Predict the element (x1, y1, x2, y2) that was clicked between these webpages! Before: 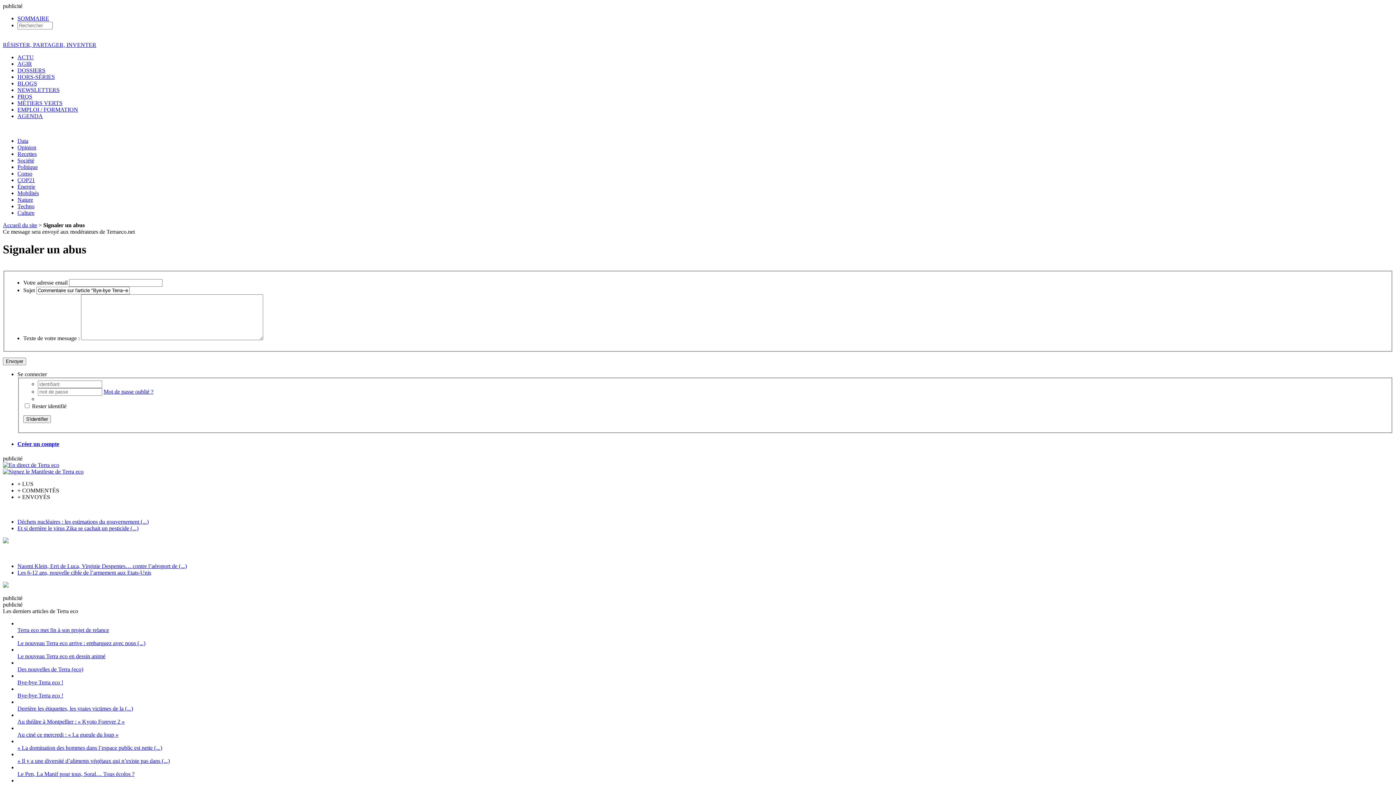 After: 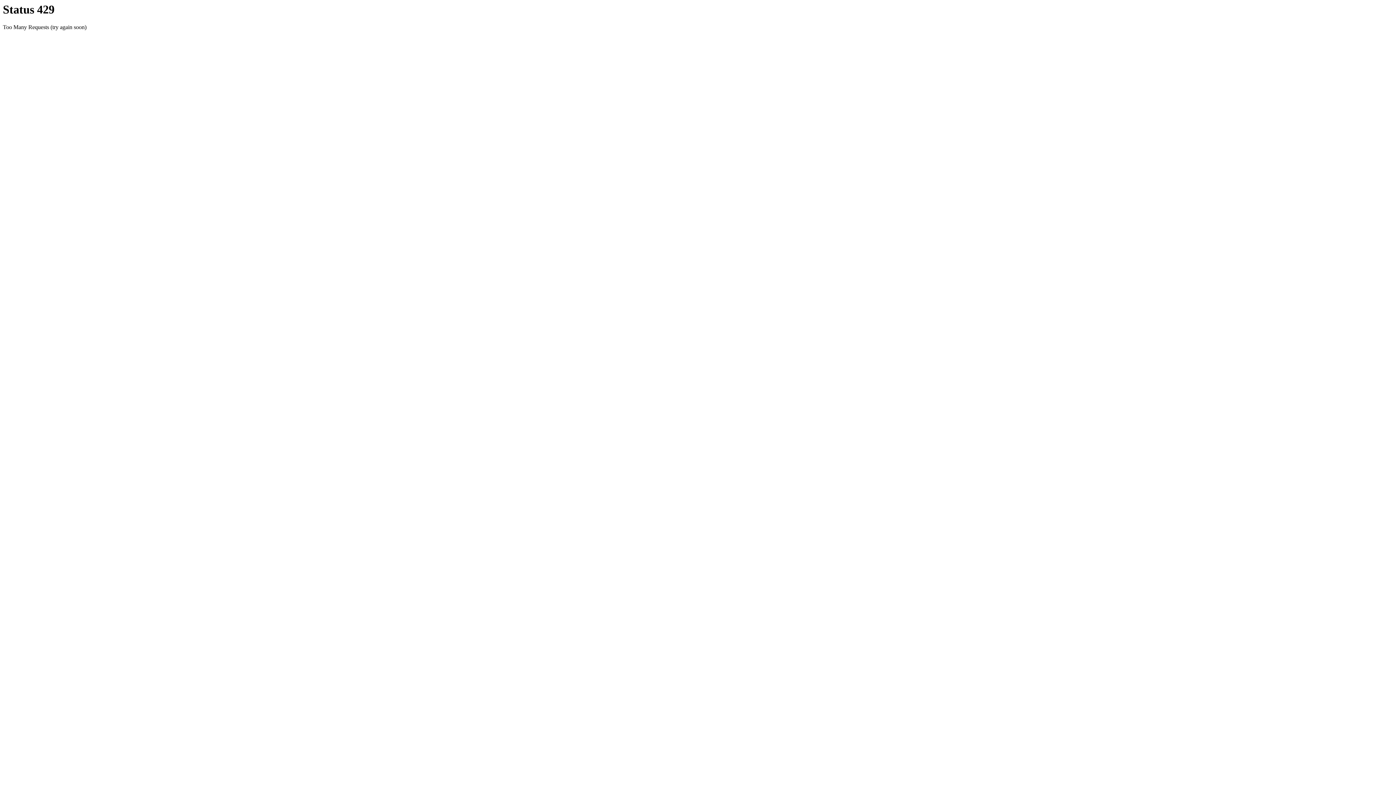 Action: label: Techno bbox: (17, 203, 34, 209)